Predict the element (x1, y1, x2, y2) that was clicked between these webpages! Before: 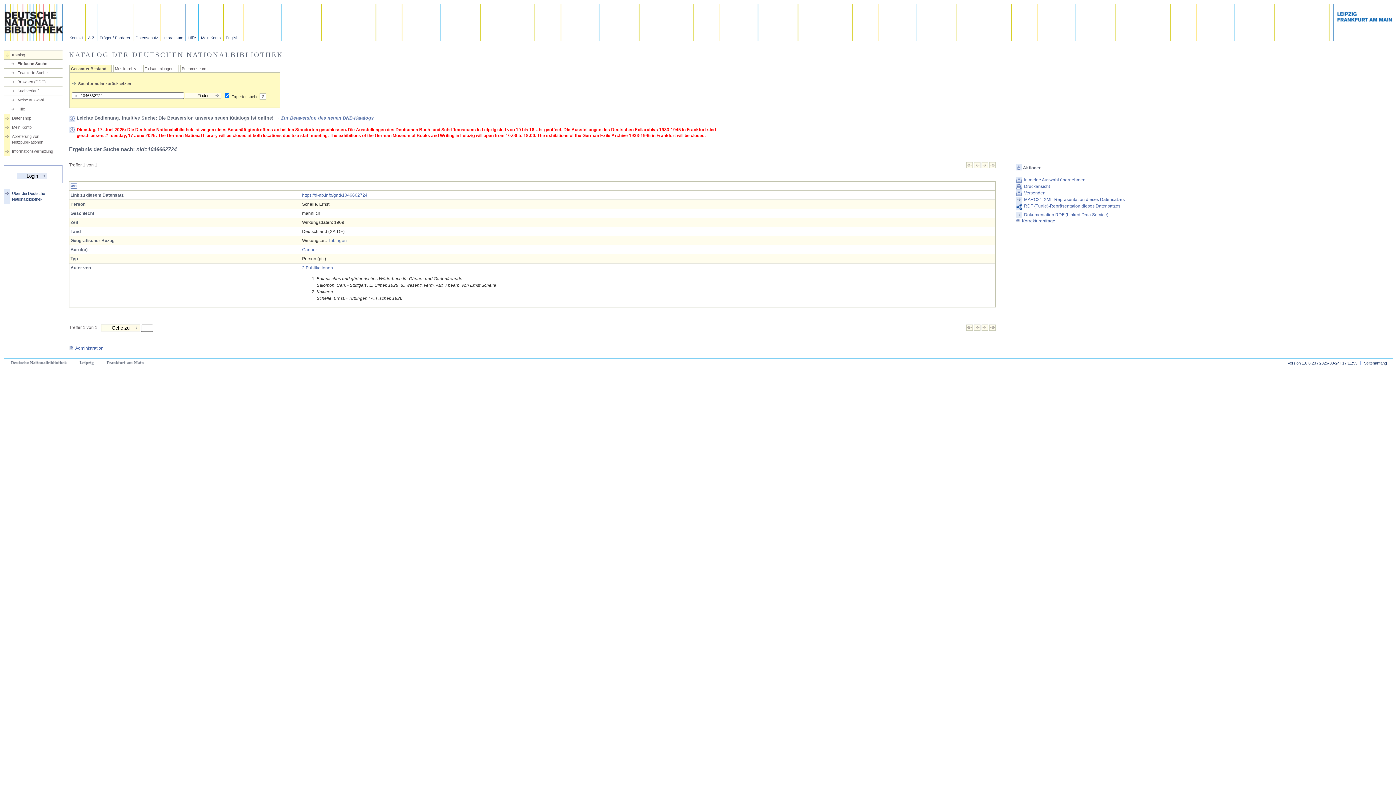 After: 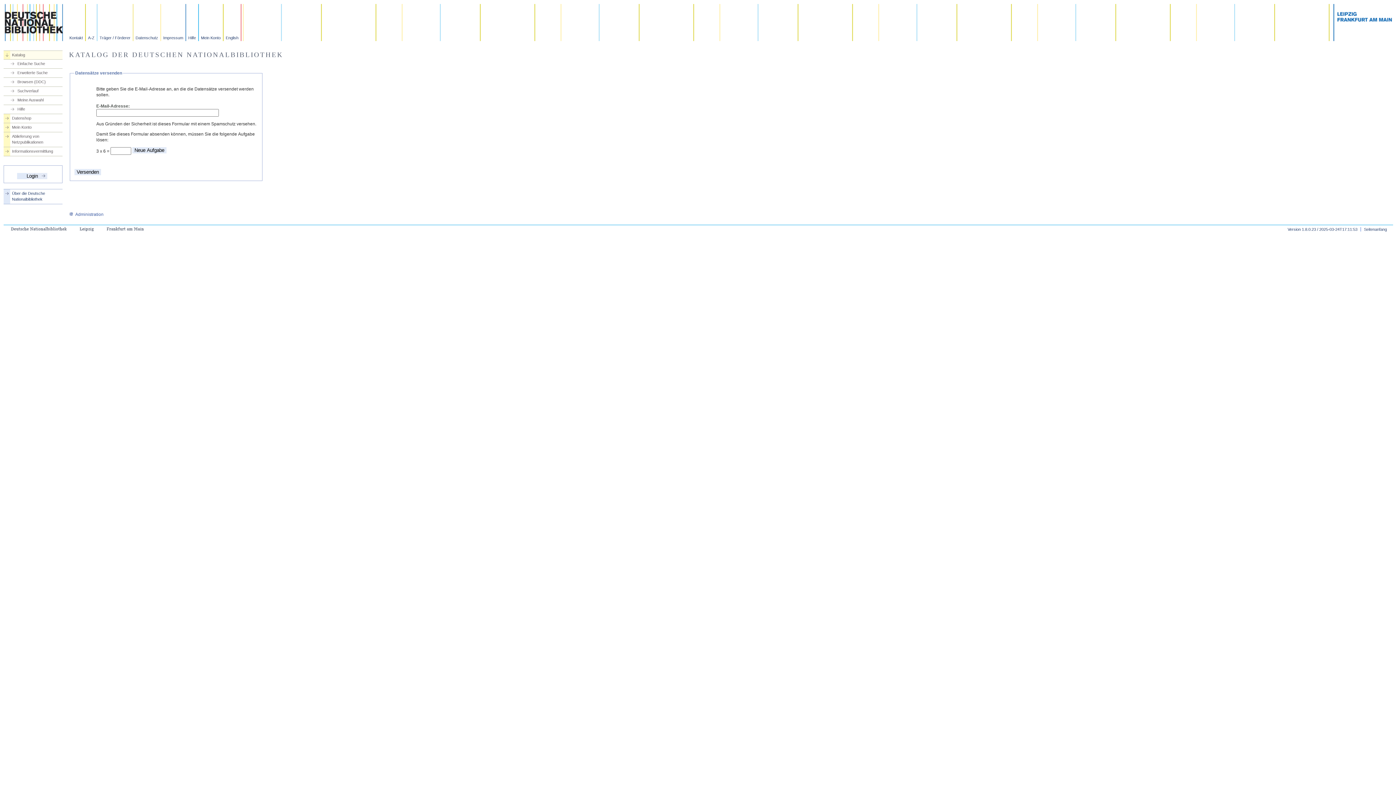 Action: bbox: (1015, 190, 1393, 196) label: Versenden